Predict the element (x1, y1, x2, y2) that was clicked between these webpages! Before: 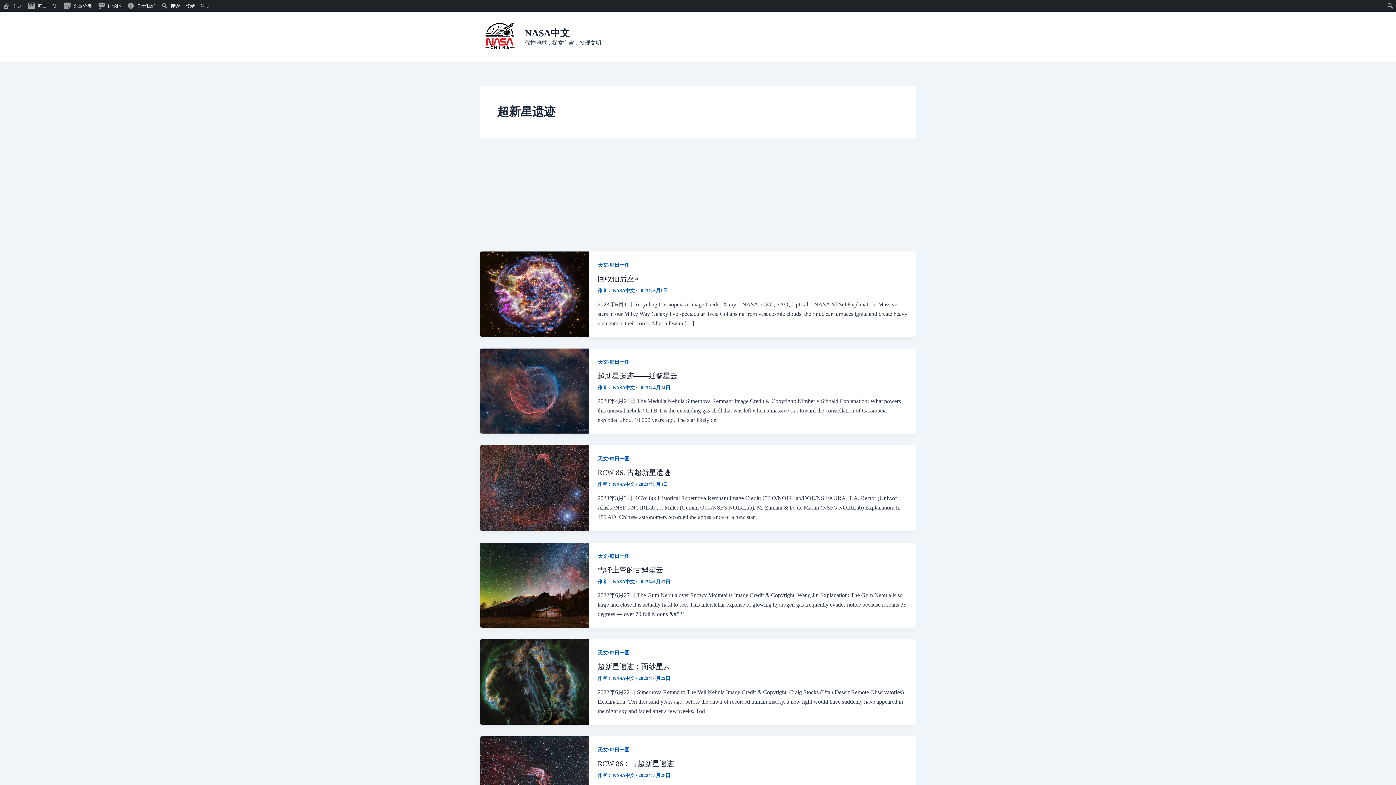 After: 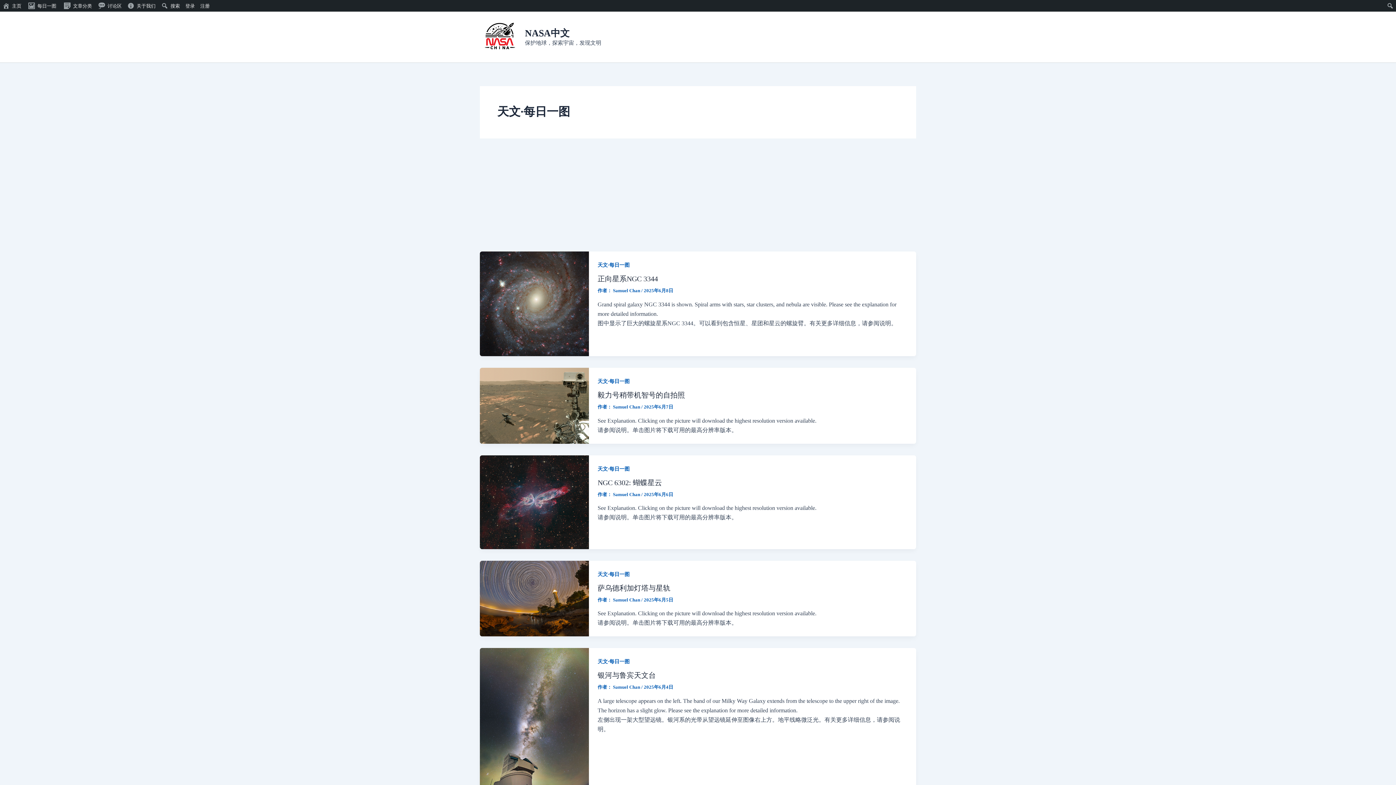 Action: label: 天文·每日一图 bbox: (597, 262, 629, 268)